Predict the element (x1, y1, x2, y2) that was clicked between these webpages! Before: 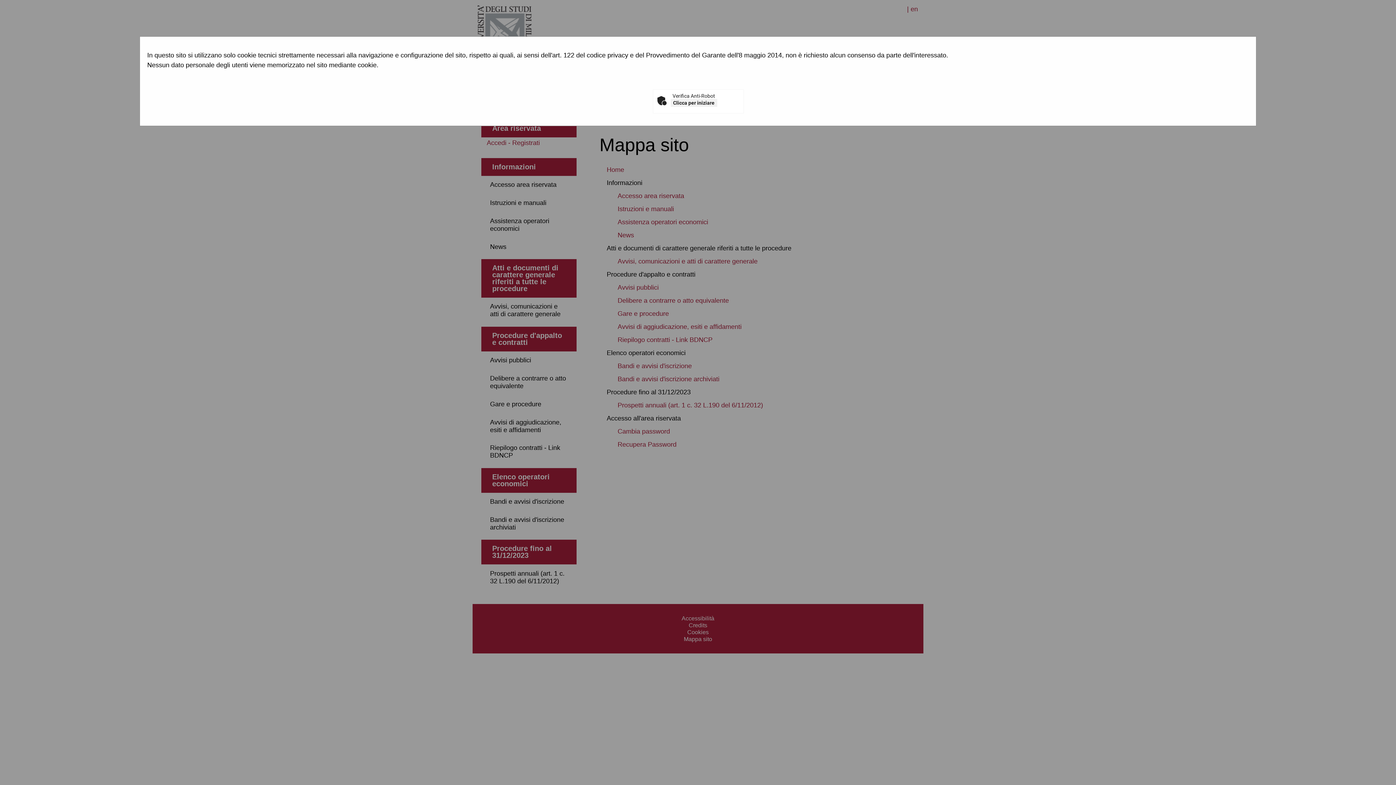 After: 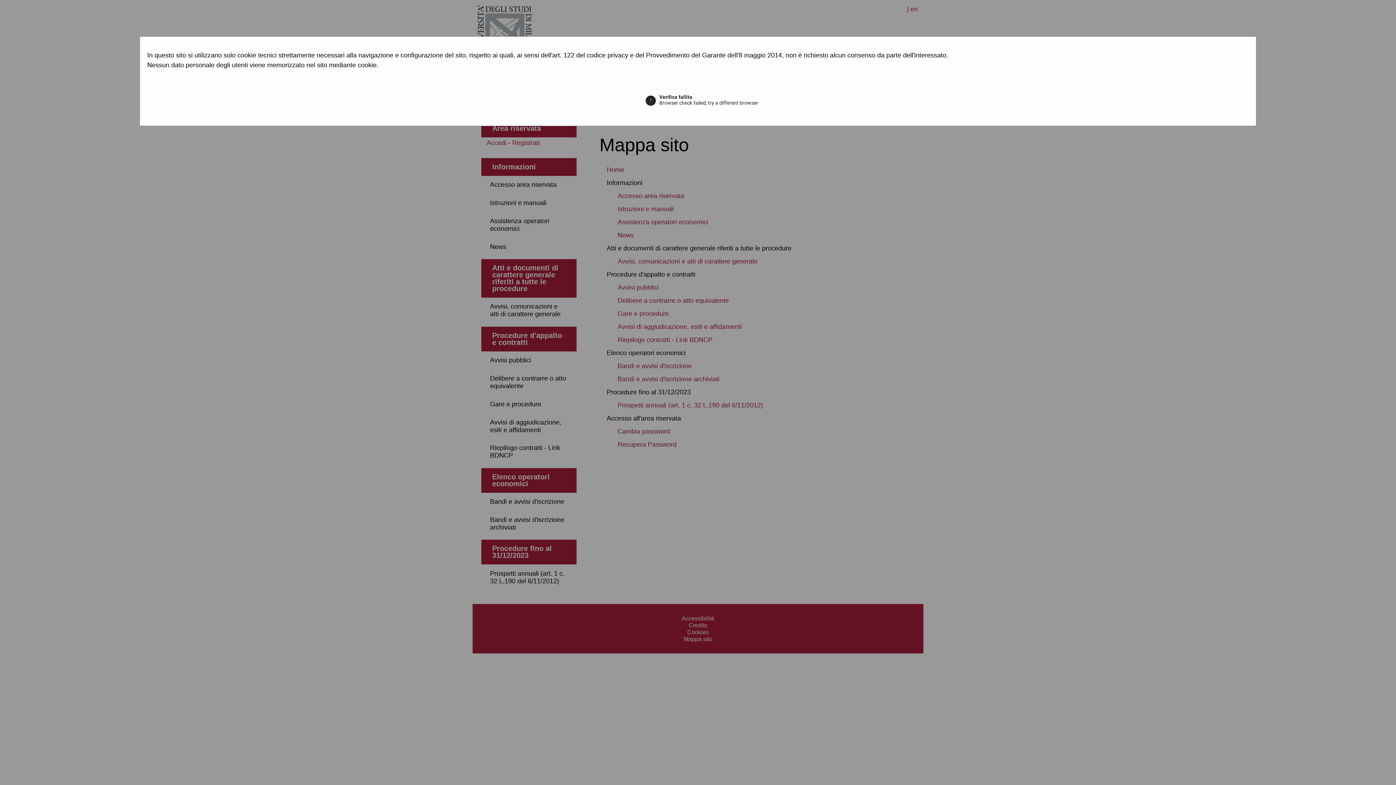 Action: label: Clicca per iniziare bbox: (670, 98, 717, 106)